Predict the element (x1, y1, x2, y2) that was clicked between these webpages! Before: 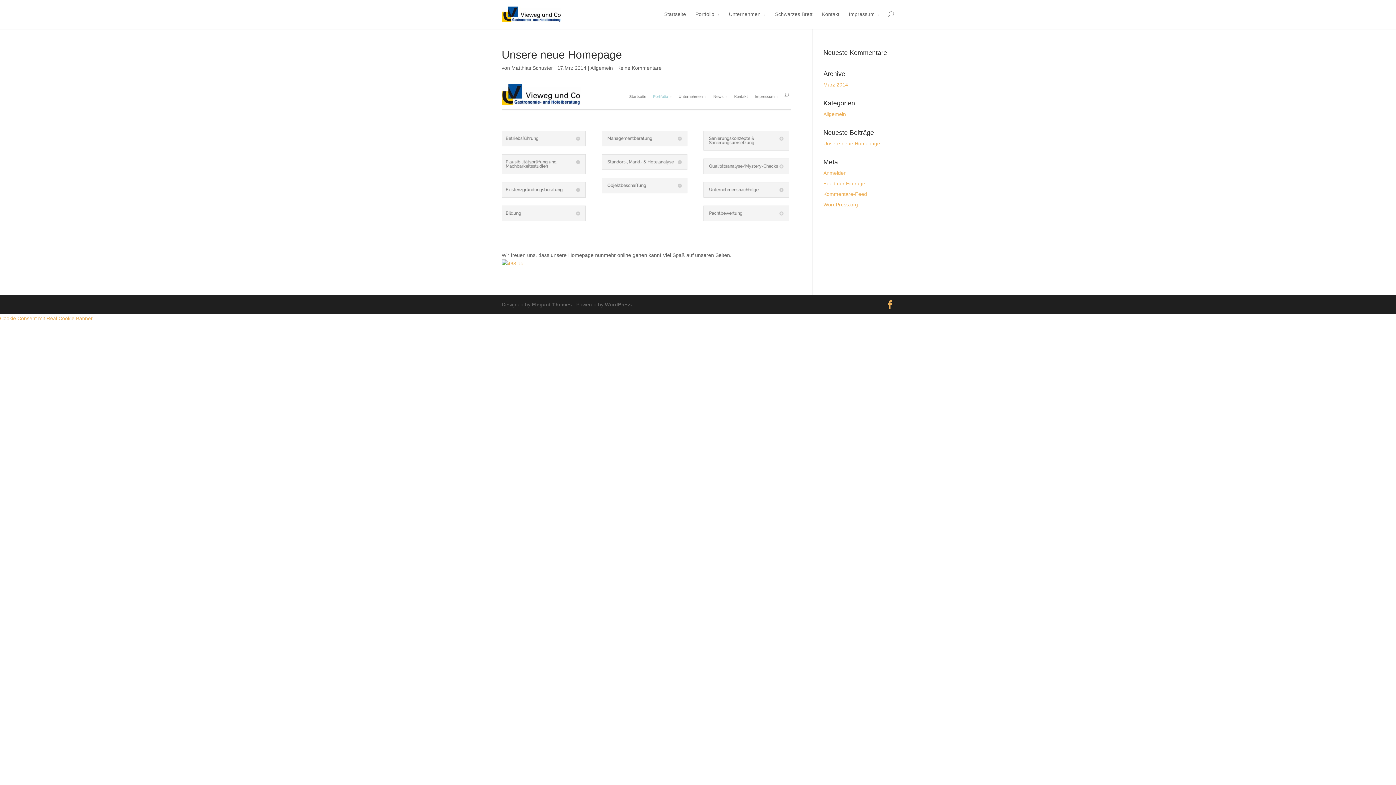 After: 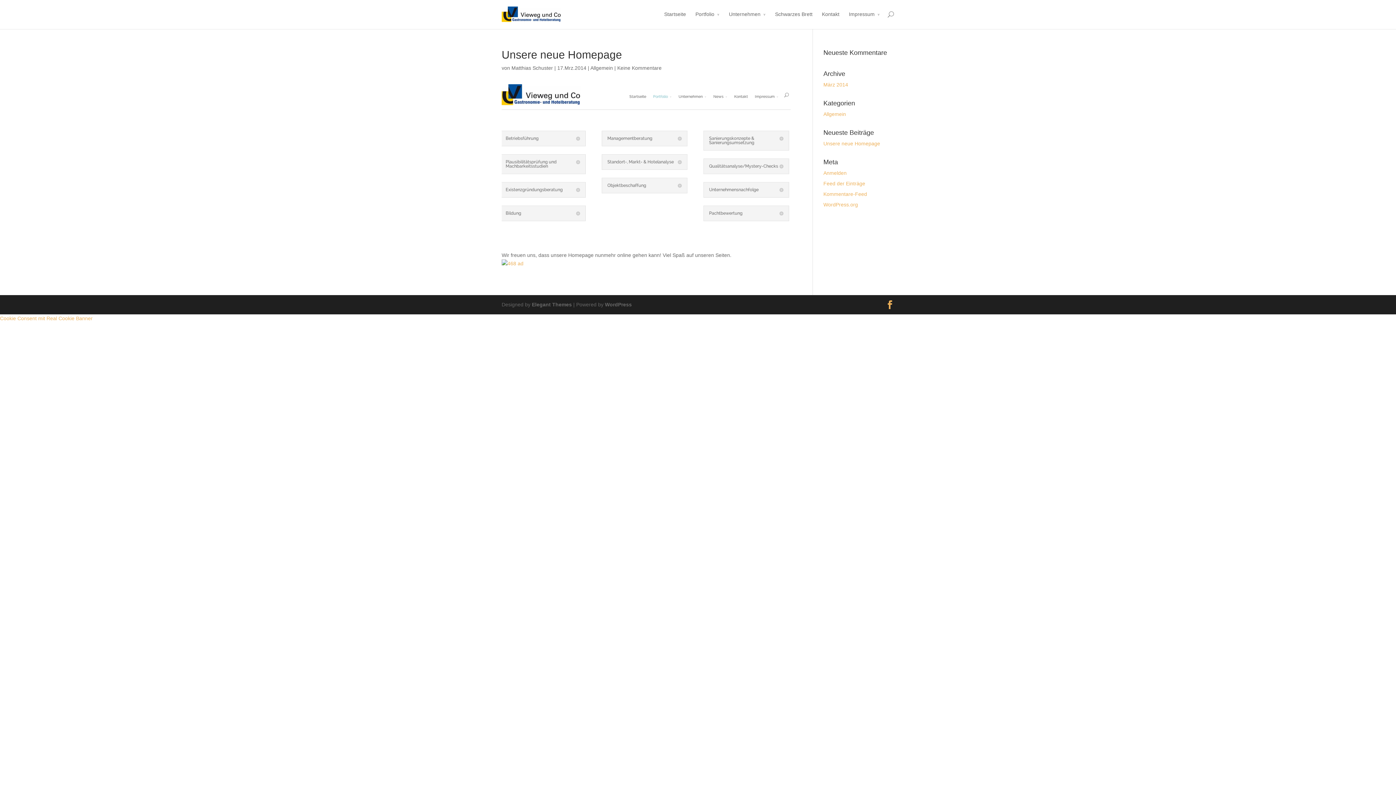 Action: bbox: (617, 65, 661, 70) label: Keine Kommentare